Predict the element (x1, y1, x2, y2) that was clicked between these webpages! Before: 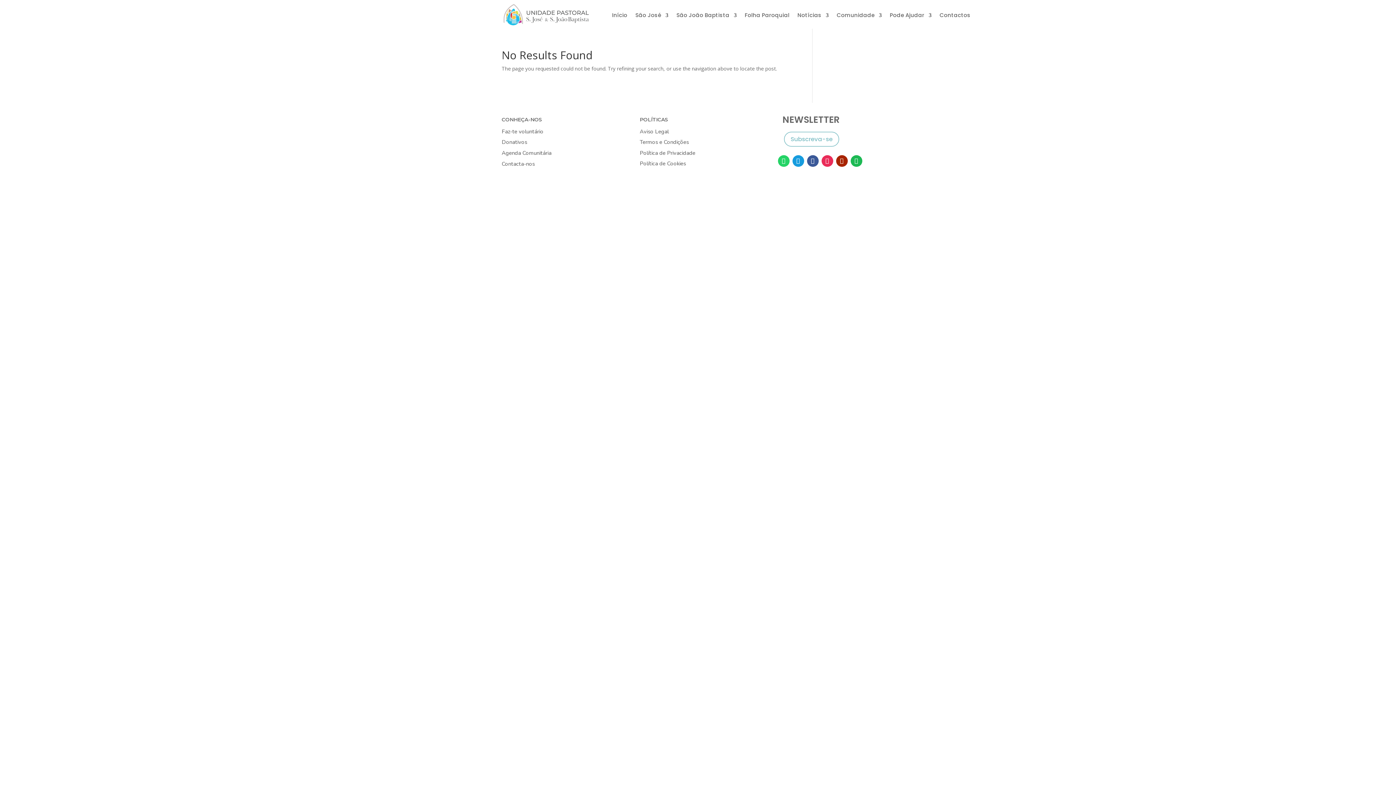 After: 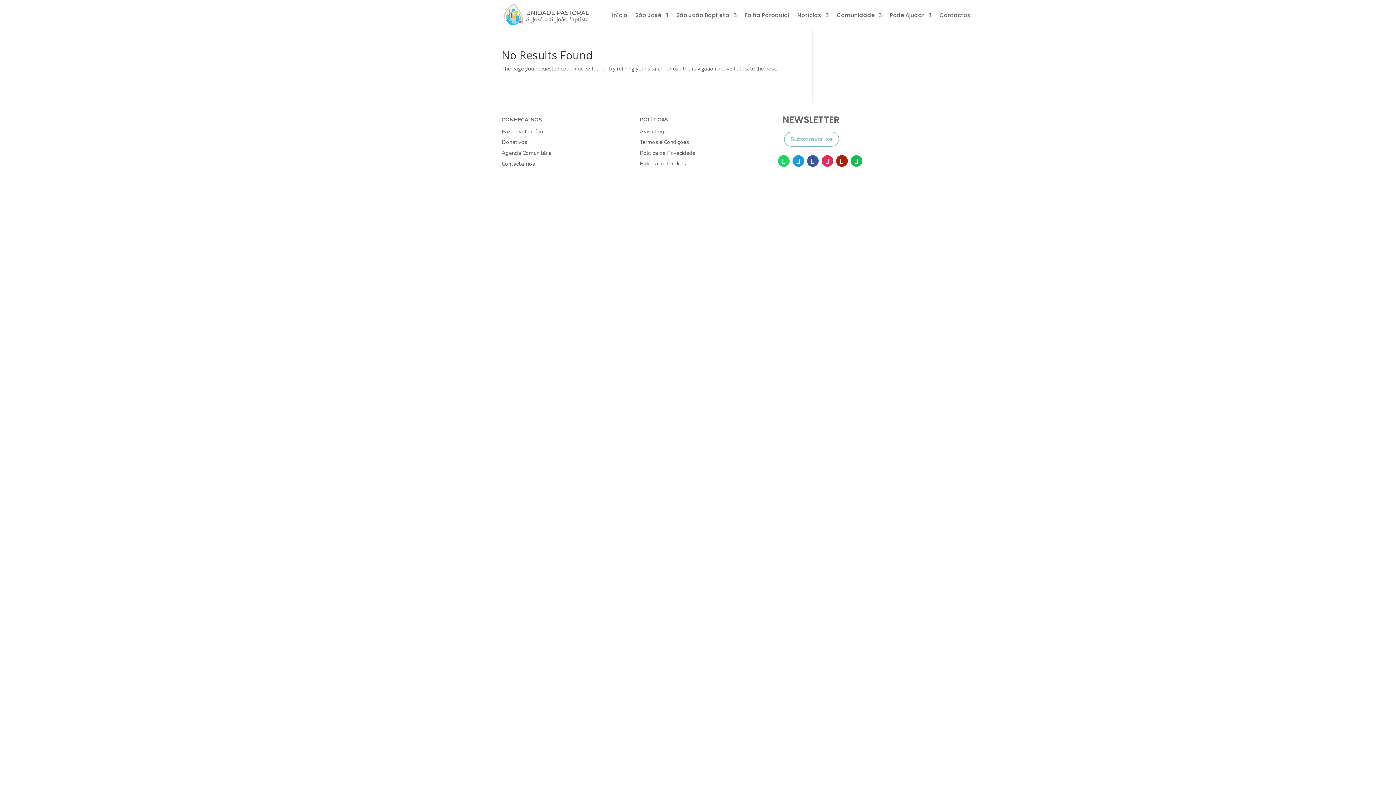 Action: bbox: (836, 155, 847, 167)